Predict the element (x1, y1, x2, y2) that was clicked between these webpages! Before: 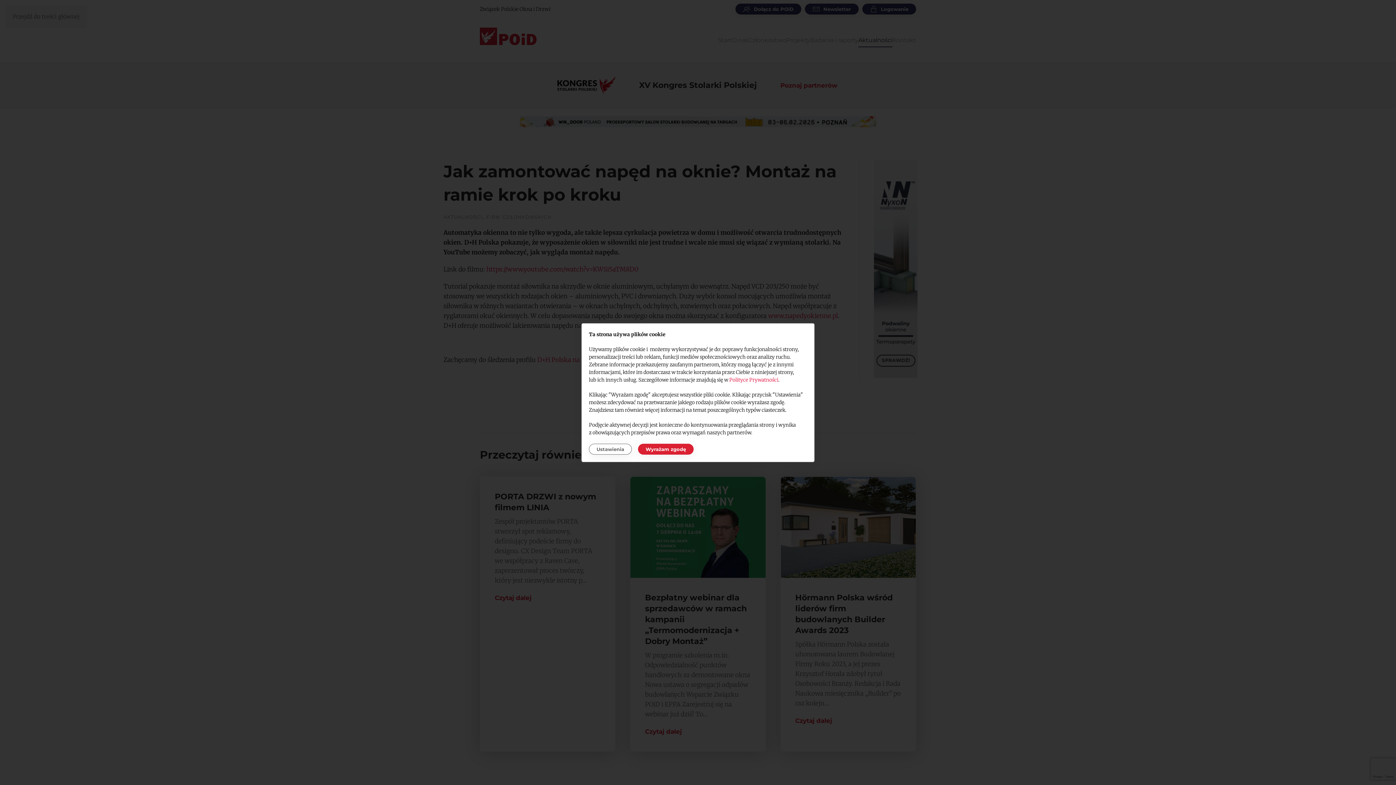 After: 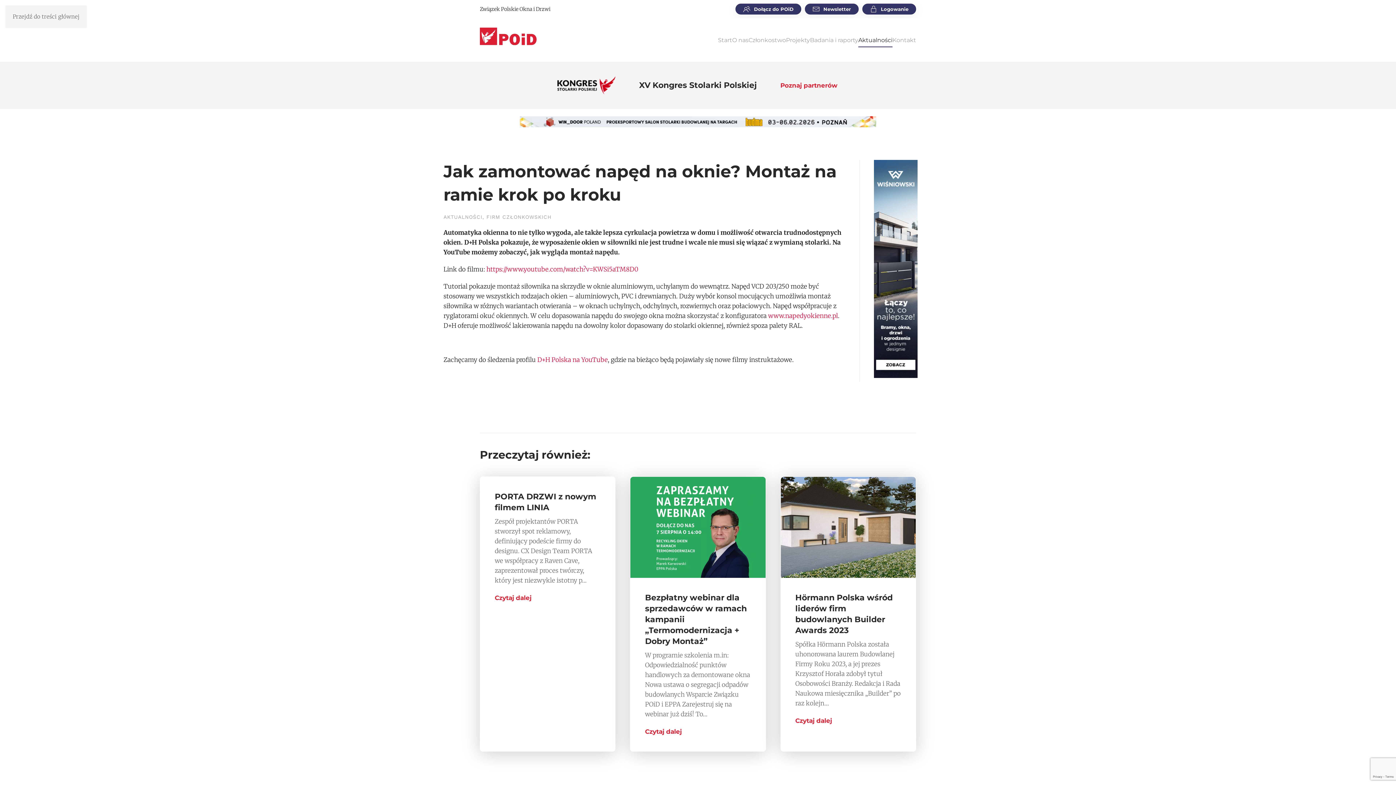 Action: bbox: (638, 443, 693, 454) label: Wyrażam zgodę